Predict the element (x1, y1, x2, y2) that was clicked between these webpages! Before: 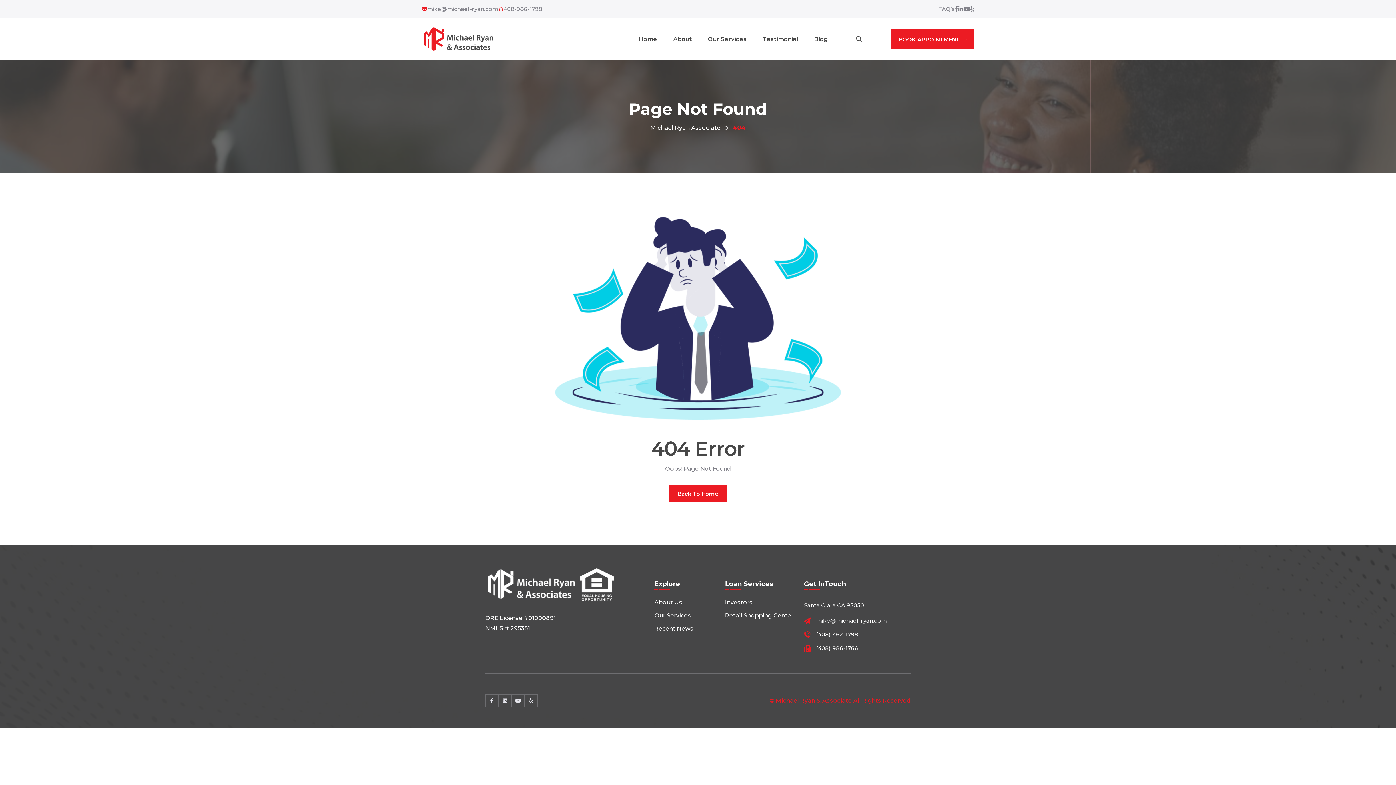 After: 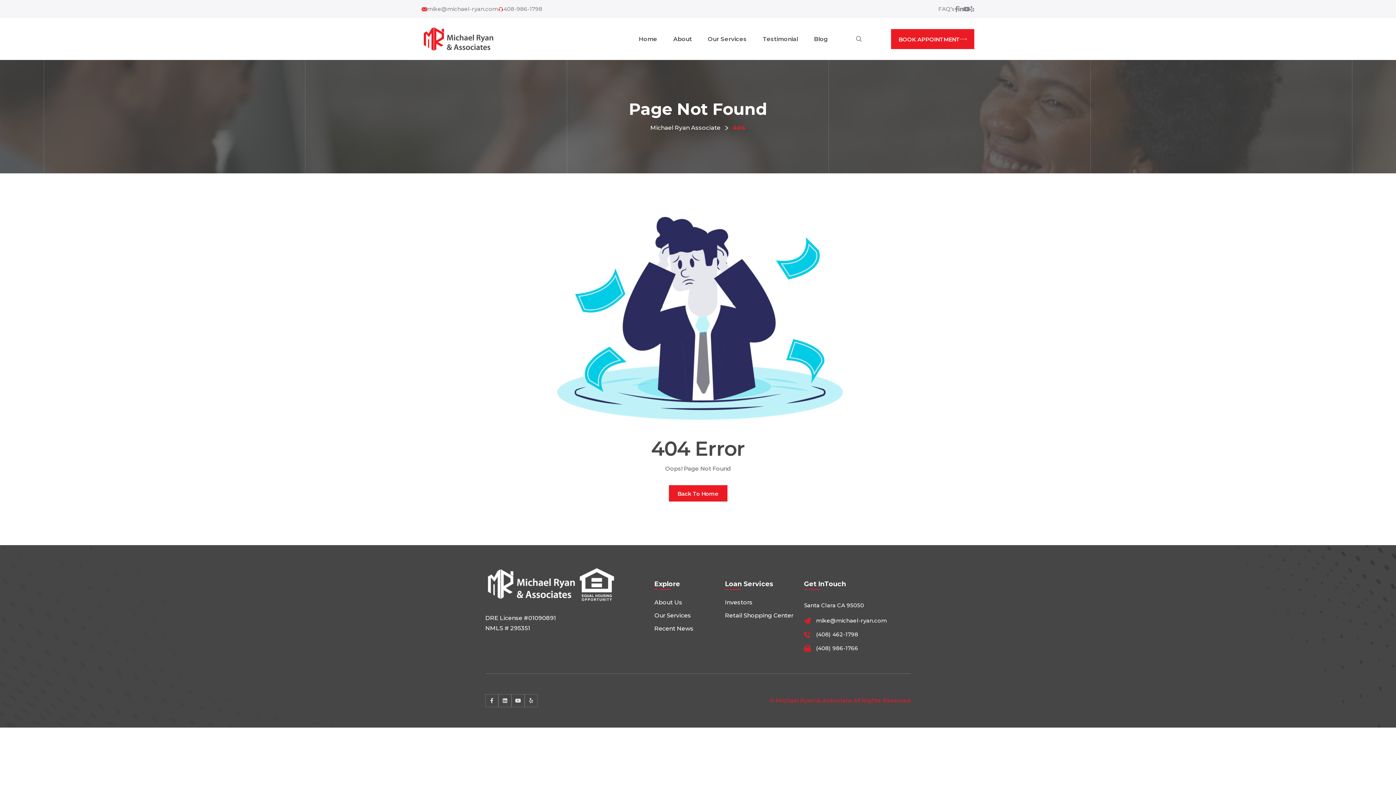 Action: bbox: (733, 124, 745, 131) label: 404